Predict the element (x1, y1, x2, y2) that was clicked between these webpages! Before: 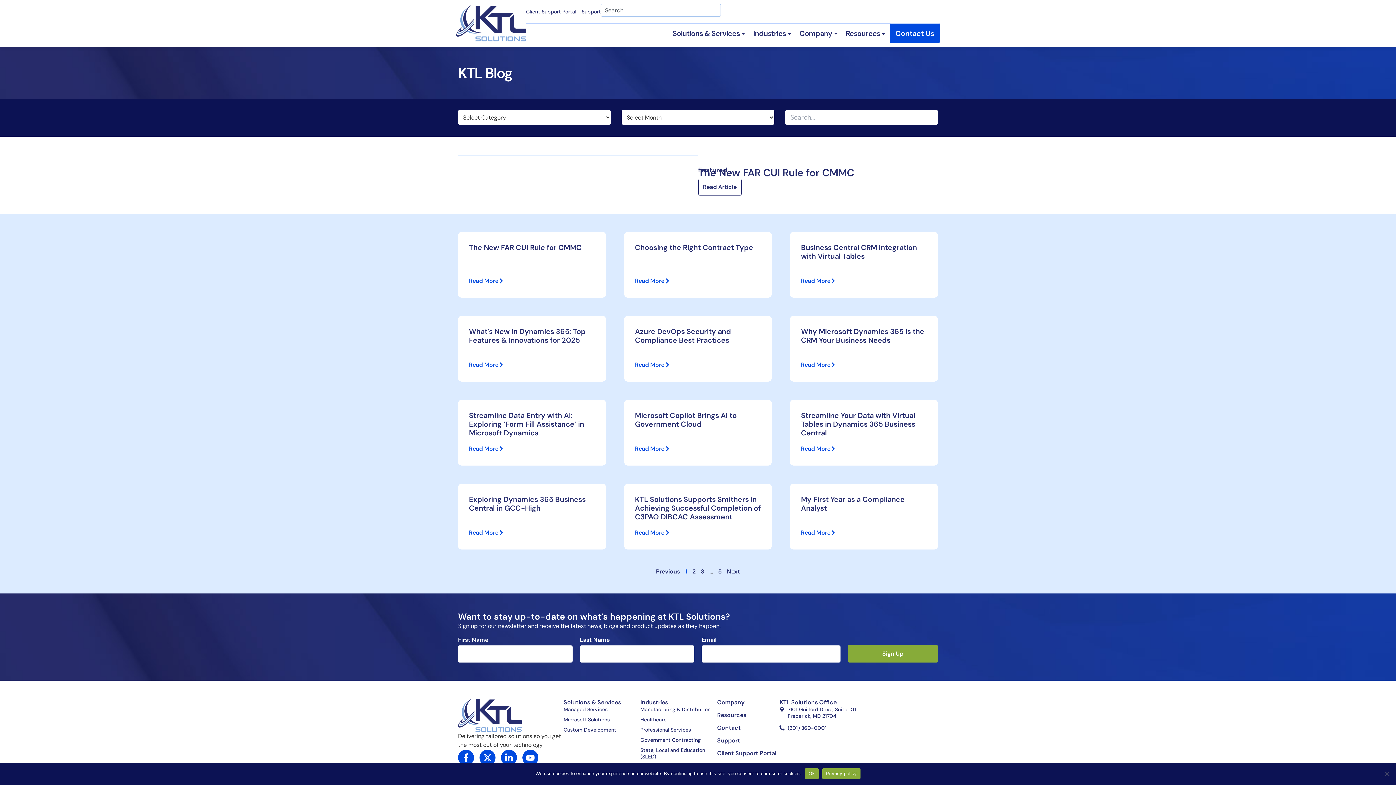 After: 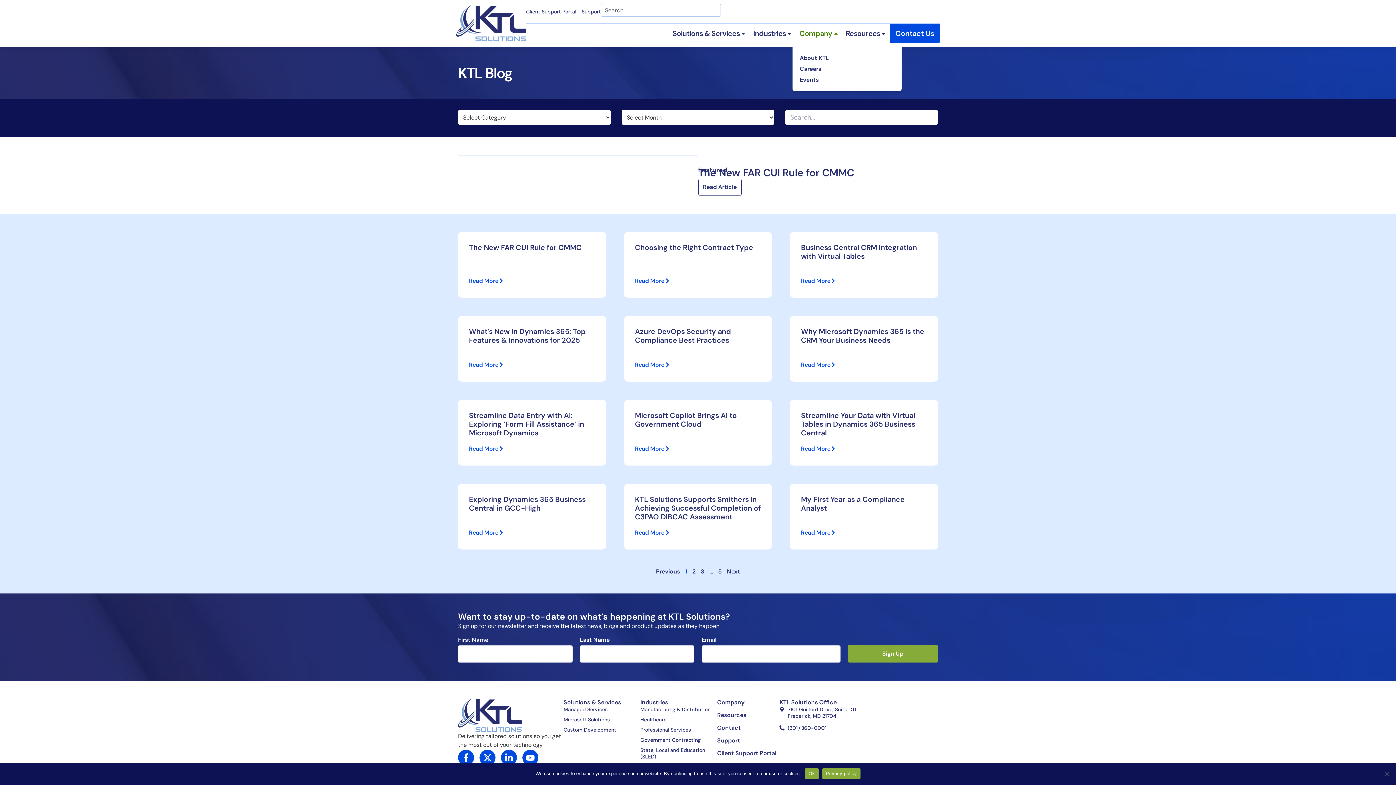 Action: bbox: (833, 30, 838, 36) label: Open Company